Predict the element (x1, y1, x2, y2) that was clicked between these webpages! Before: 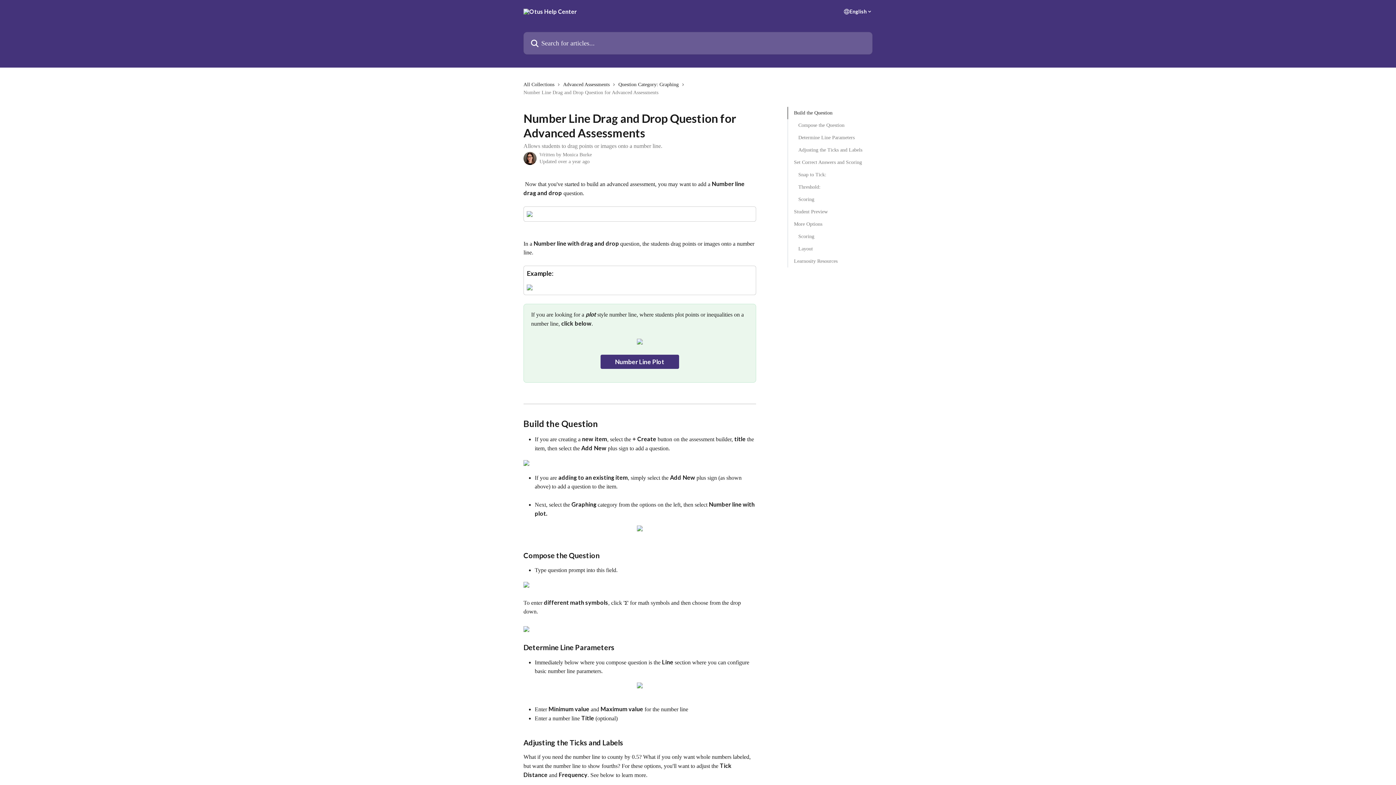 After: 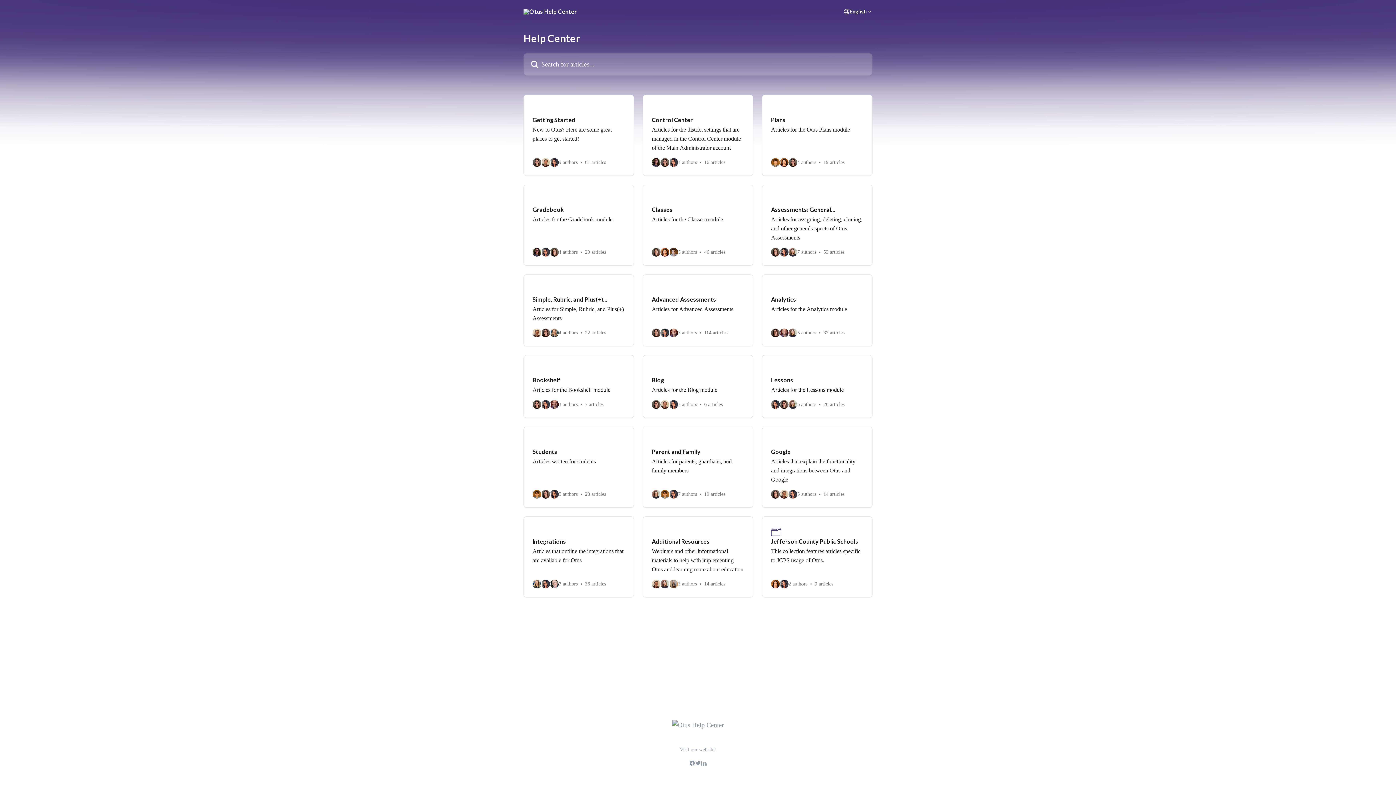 Action: bbox: (523, 8, 577, 14)